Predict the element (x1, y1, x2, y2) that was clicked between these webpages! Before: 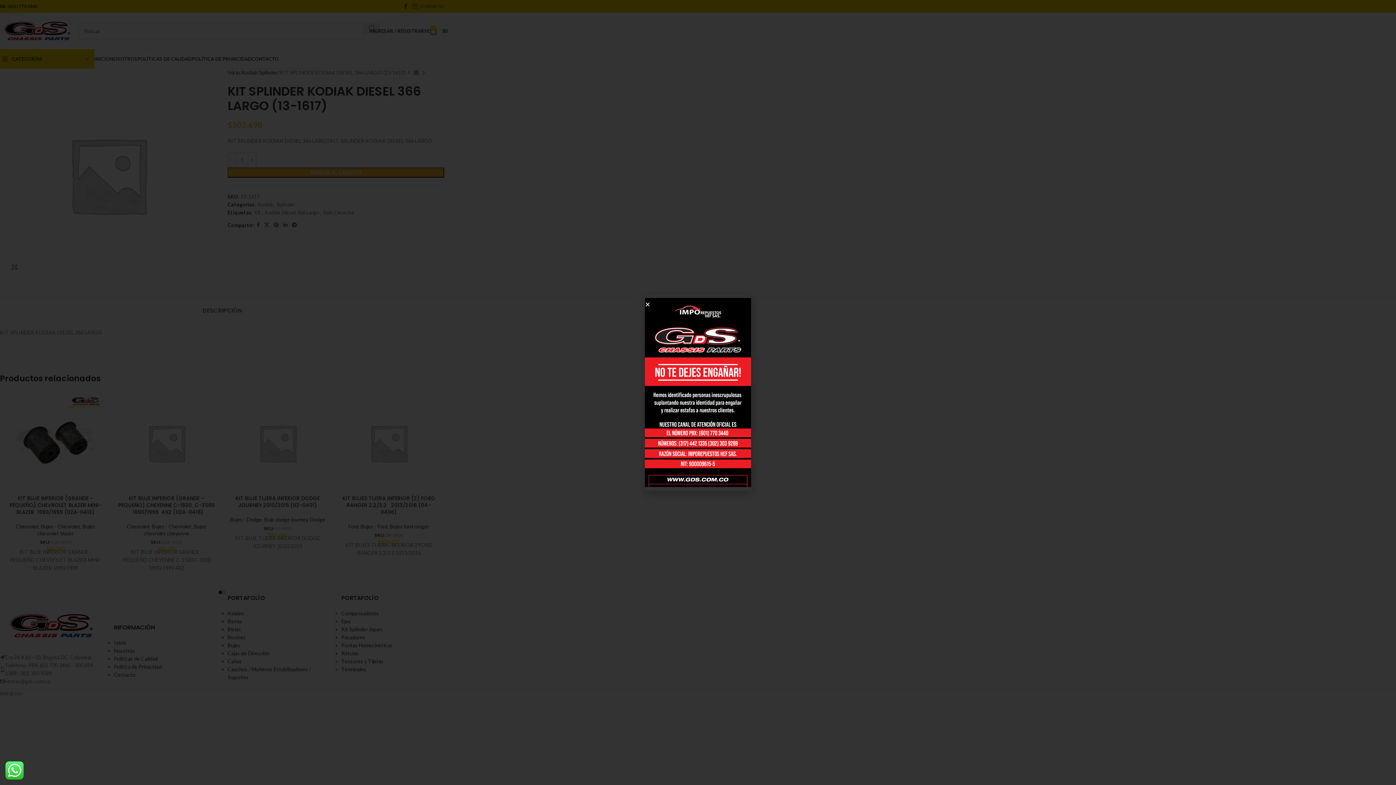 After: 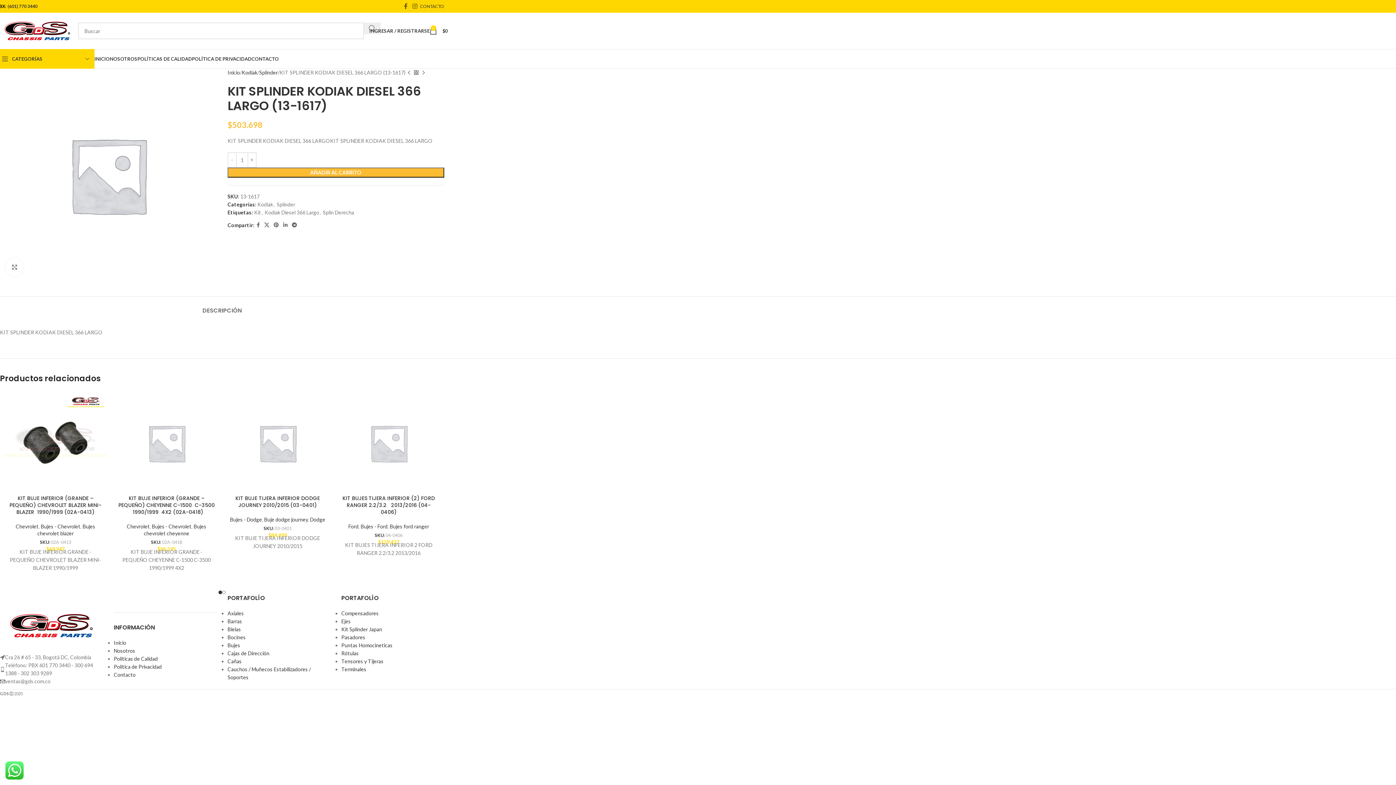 Action: bbox: (645, 301, 650, 307) label: Close